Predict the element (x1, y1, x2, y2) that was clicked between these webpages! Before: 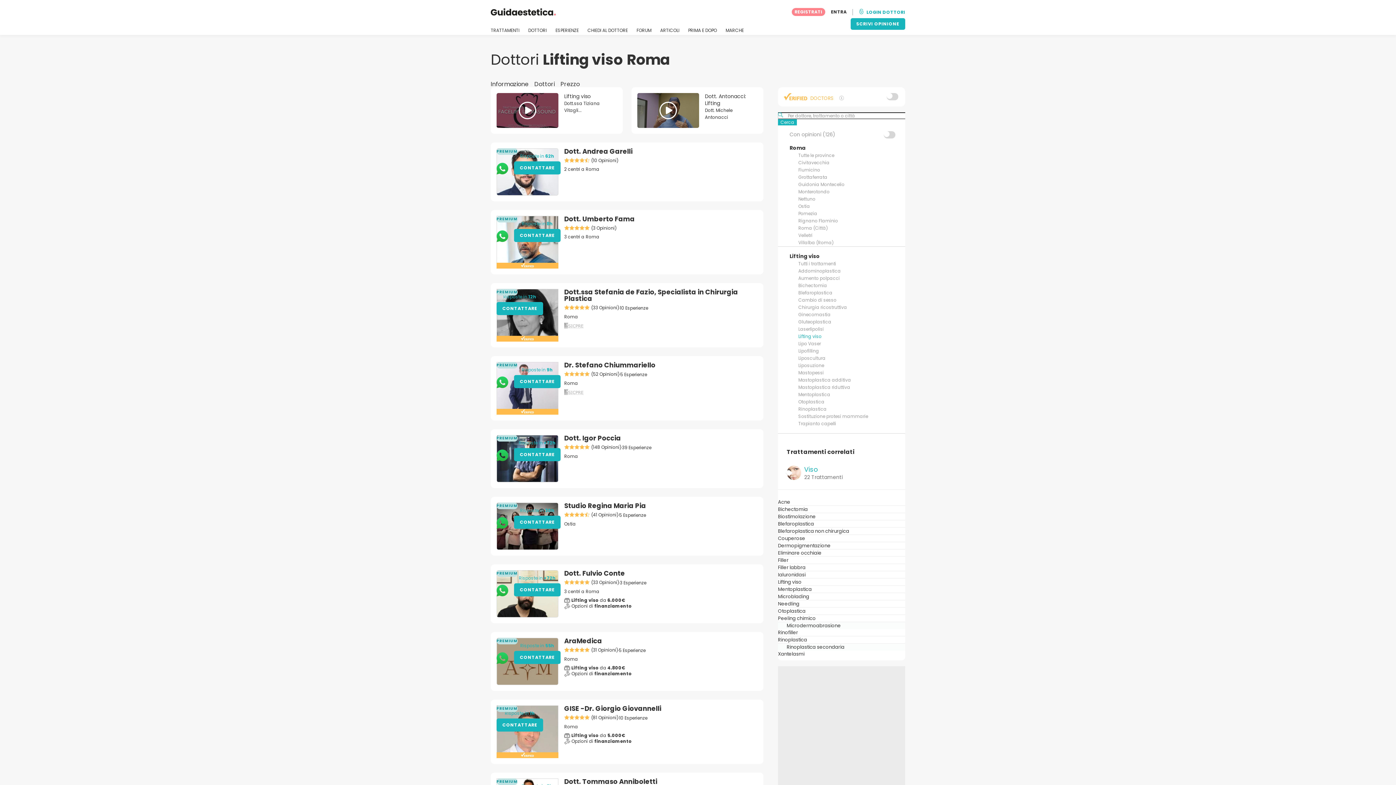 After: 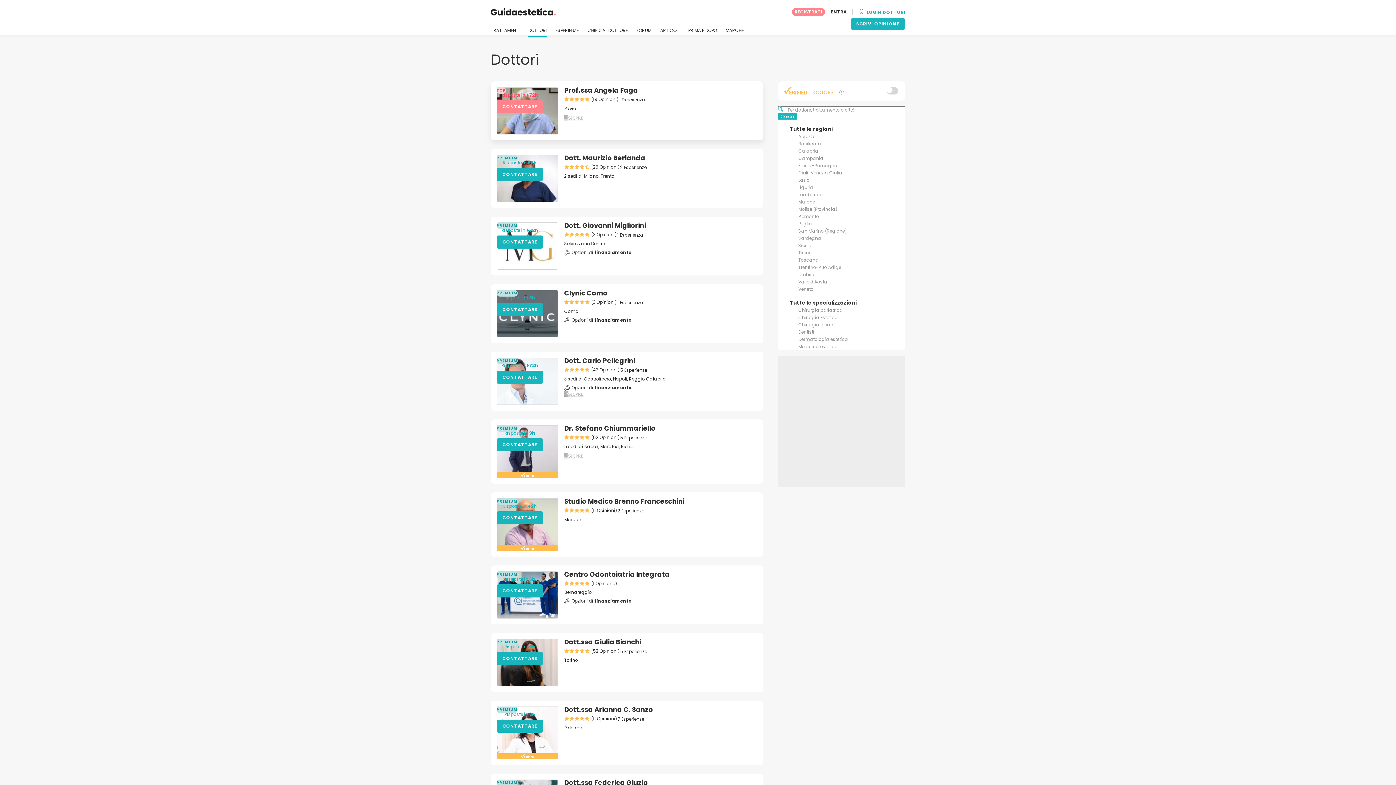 Action: label: DOTTORI bbox: (528, 27, 546, 37)